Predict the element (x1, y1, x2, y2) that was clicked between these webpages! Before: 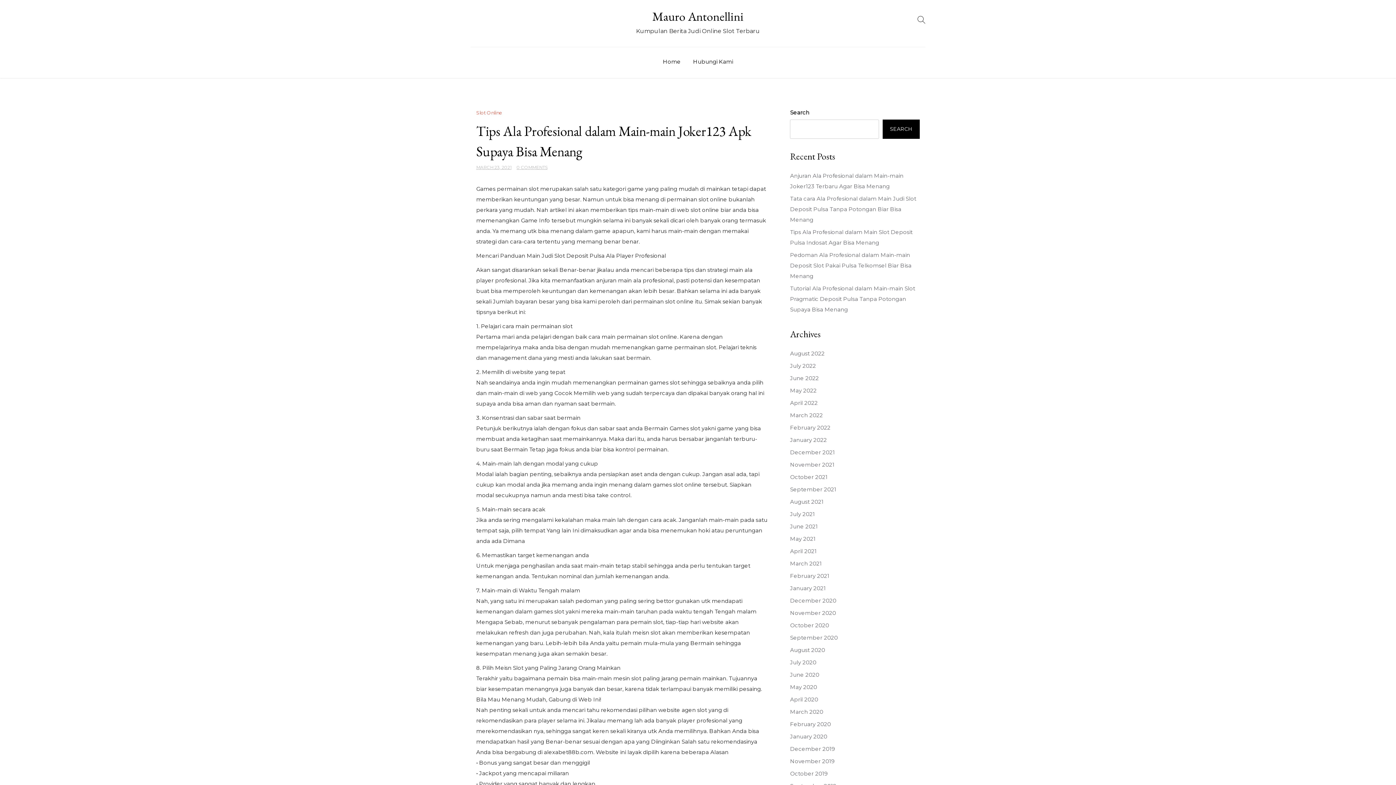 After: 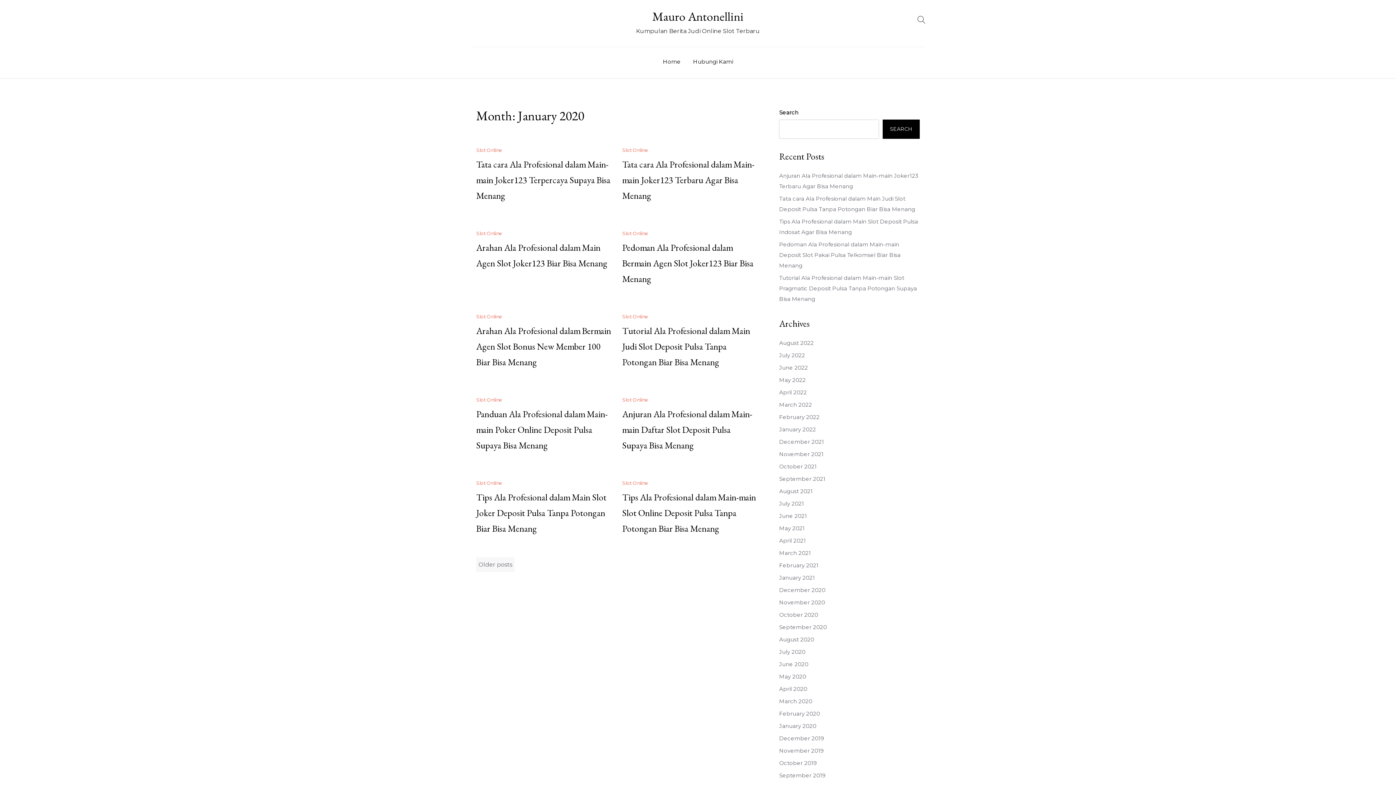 Action: bbox: (790, 733, 827, 740) label: January 2020